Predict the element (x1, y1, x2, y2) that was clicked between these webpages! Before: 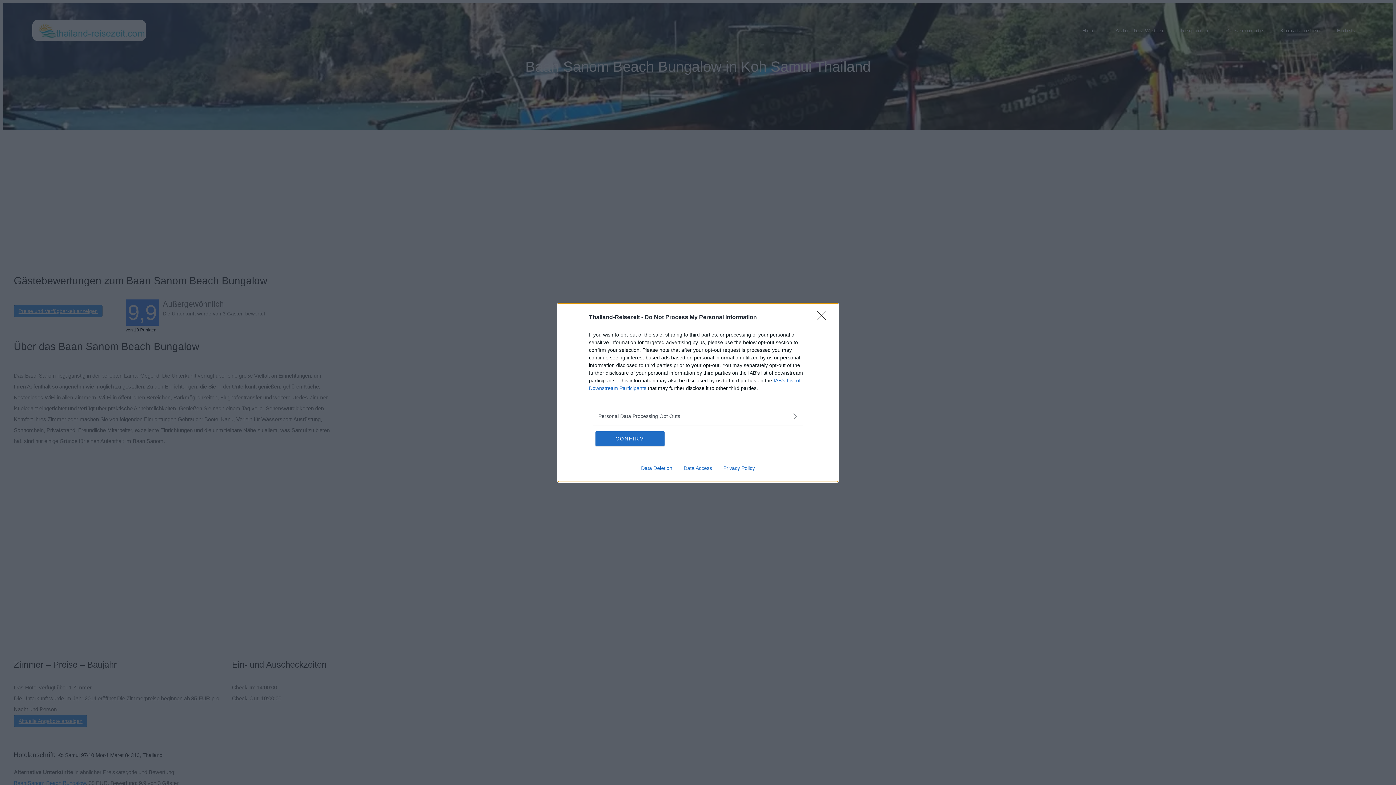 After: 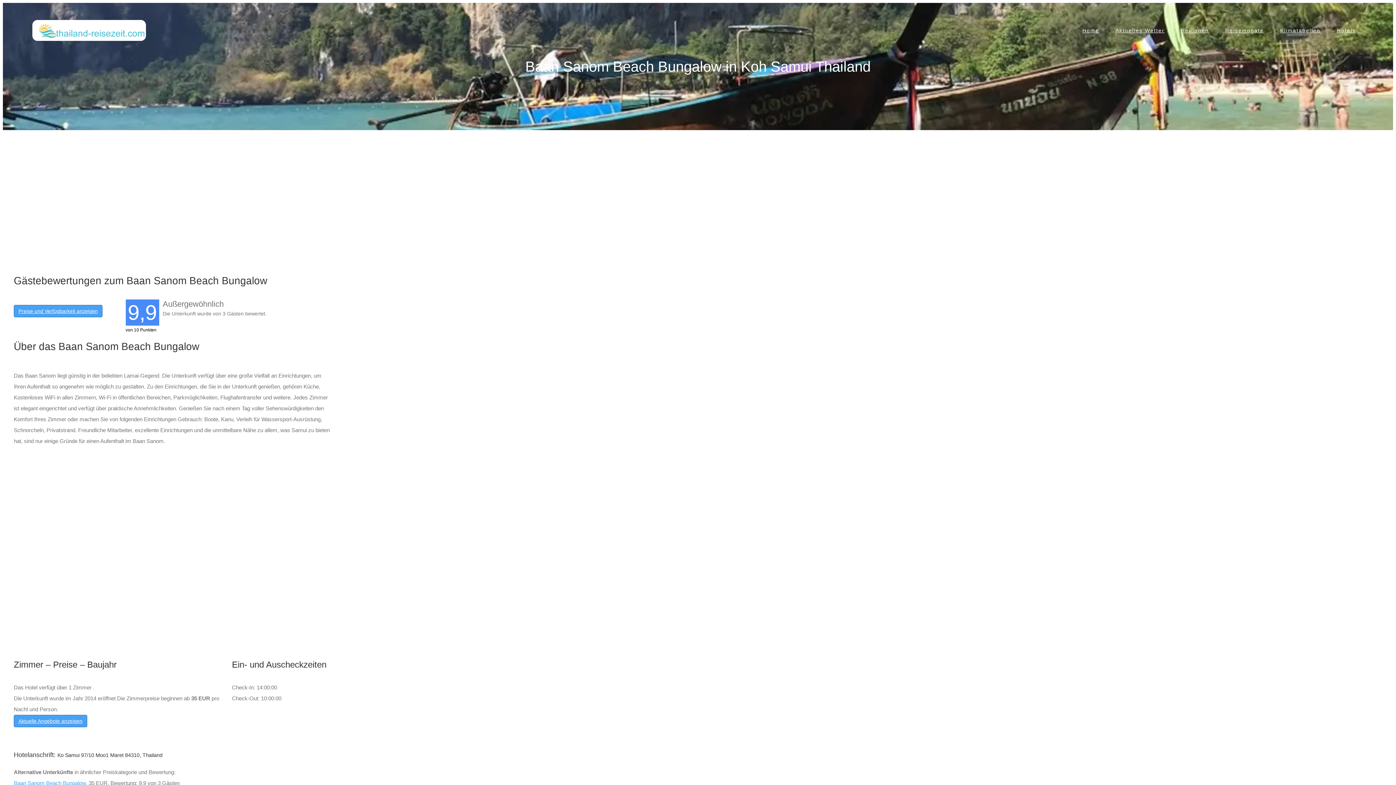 Action: bbox: (817, 310, 830, 324) label: Close